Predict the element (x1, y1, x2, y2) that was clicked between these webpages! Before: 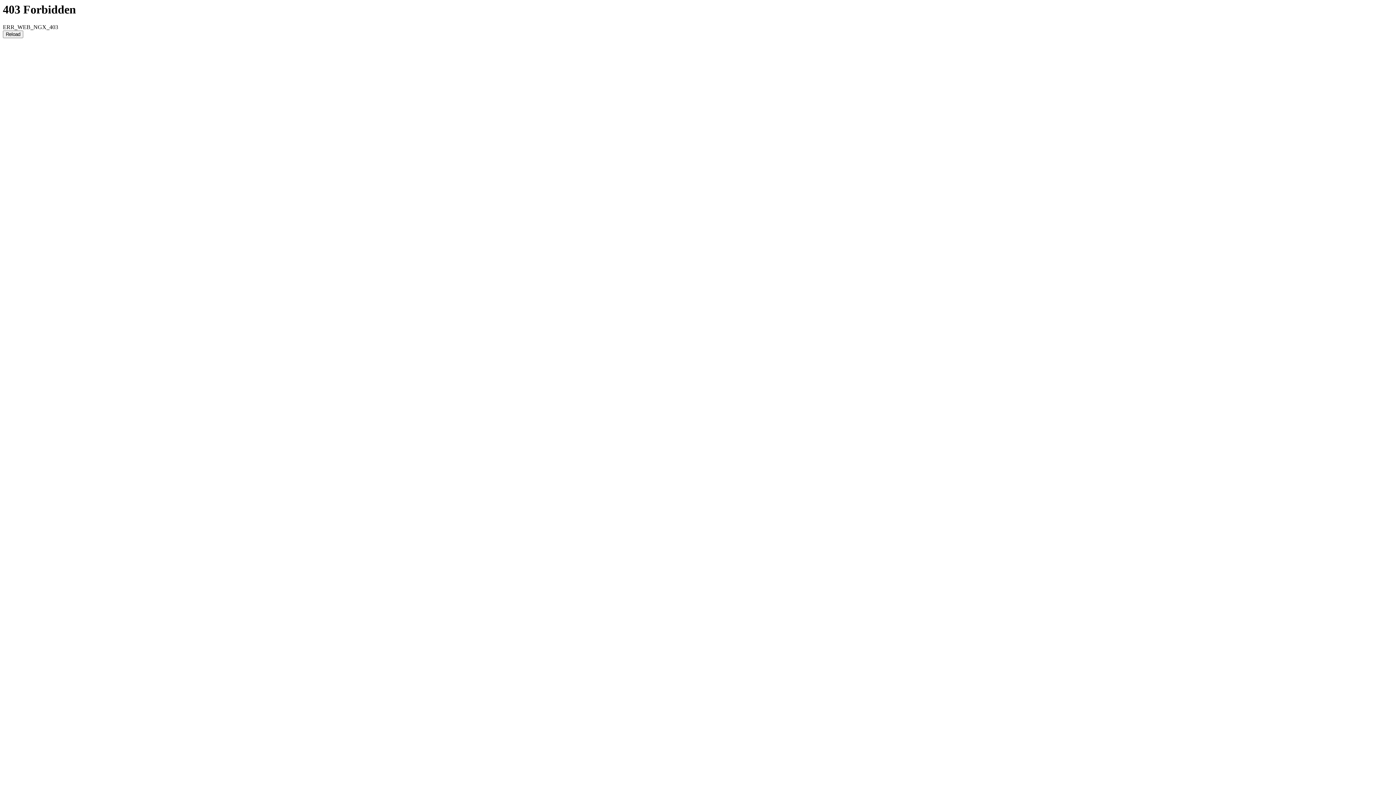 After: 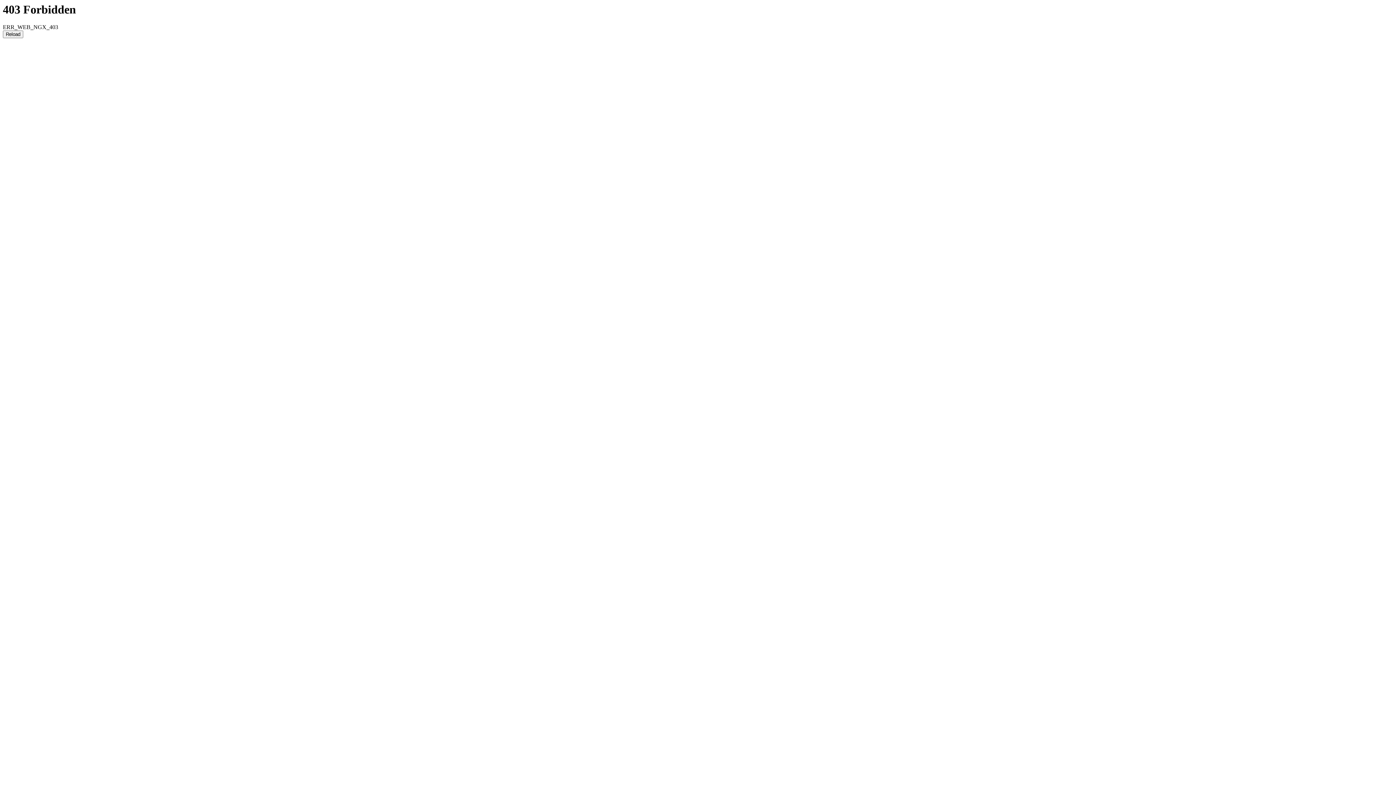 Action: bbox: (2, 30, 23, 38) label: Reload